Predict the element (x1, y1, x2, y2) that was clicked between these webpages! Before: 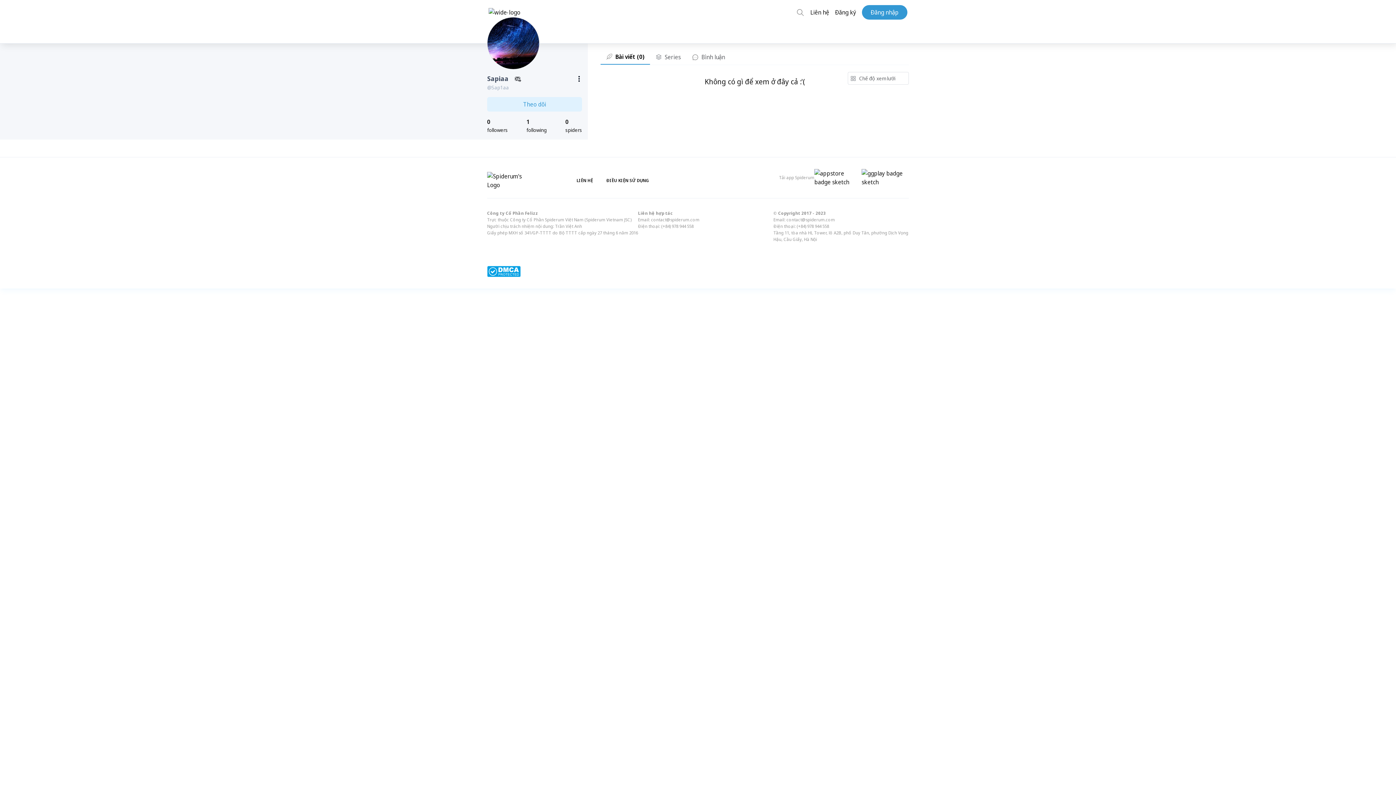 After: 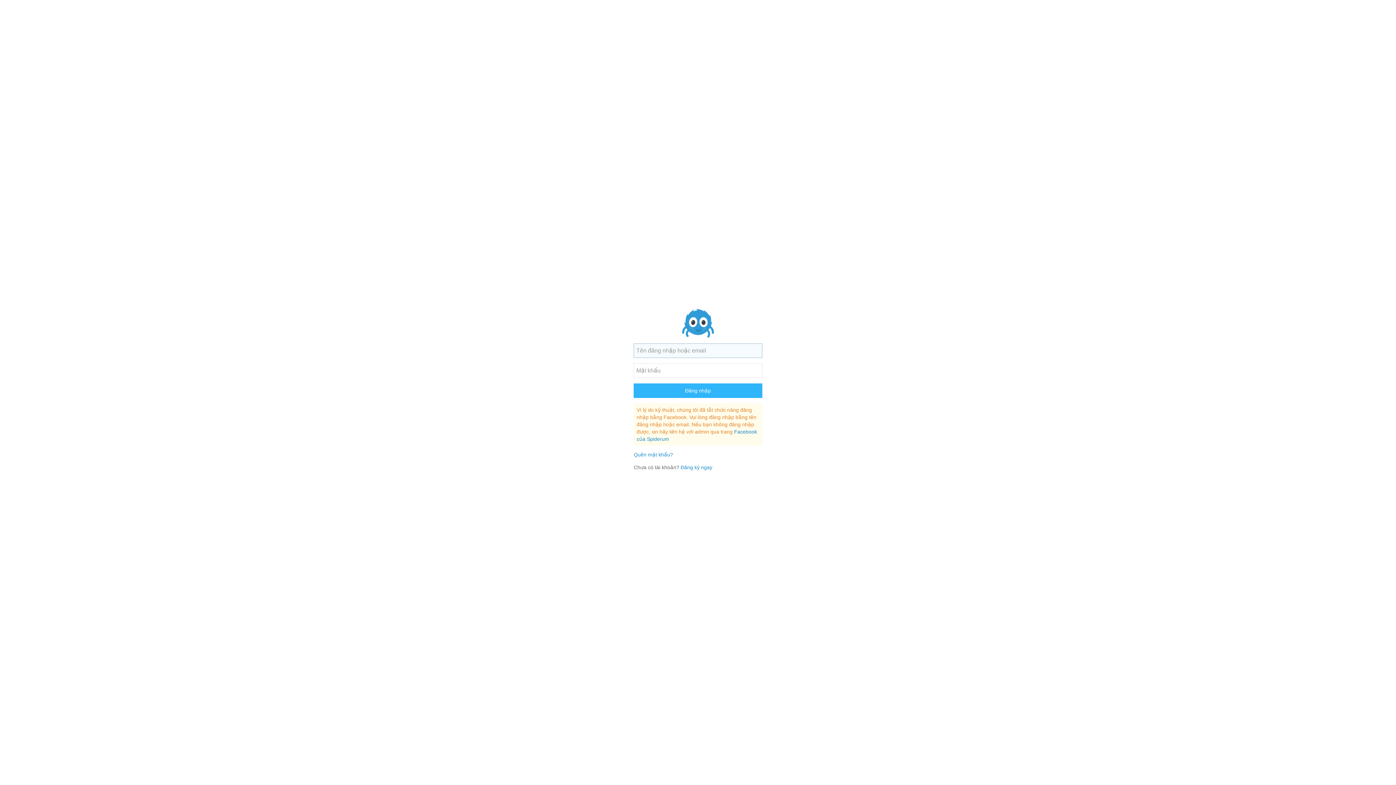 Action: bbox: (514, 75, 576, 82)